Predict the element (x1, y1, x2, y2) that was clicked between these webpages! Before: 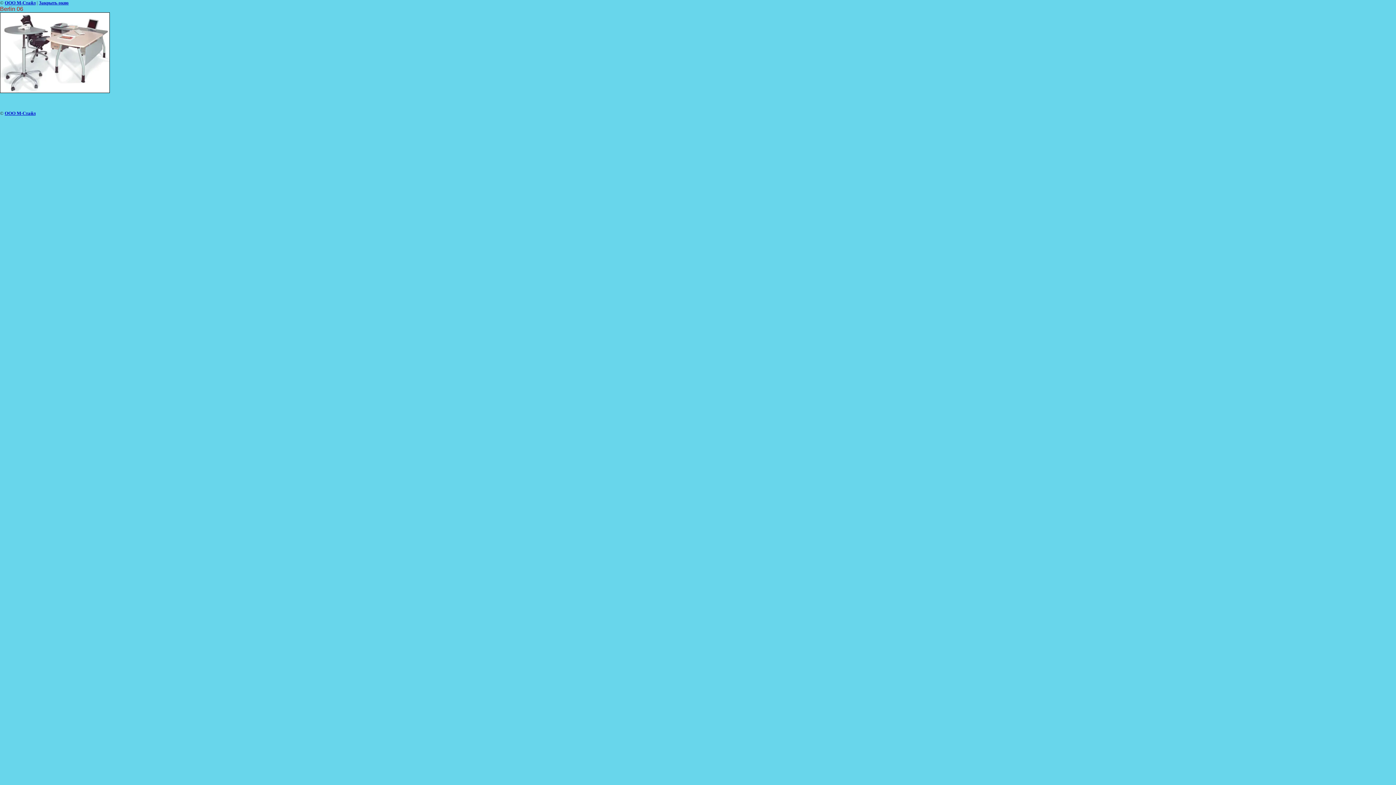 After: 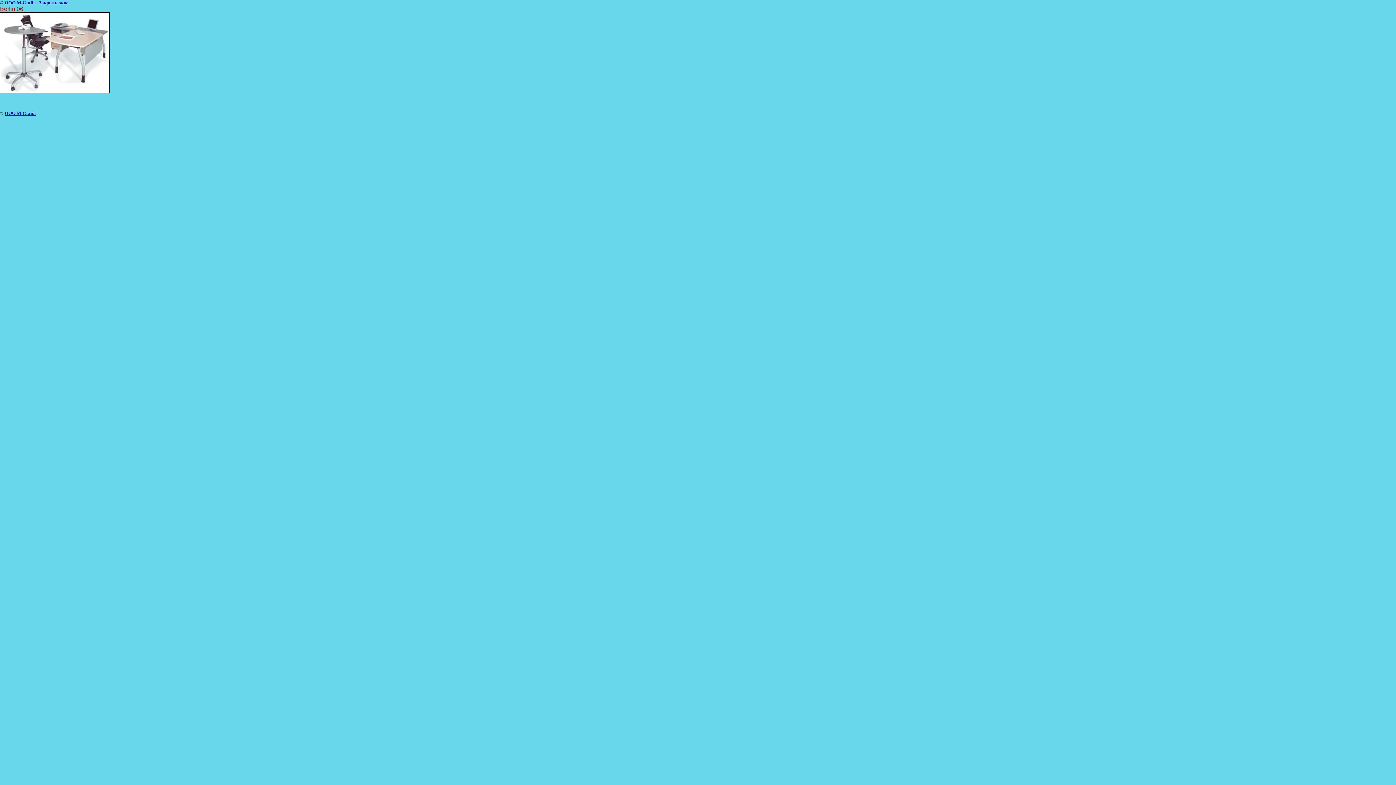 Action: label: Закрыть окно bbox: (38, 0, 68, 5)